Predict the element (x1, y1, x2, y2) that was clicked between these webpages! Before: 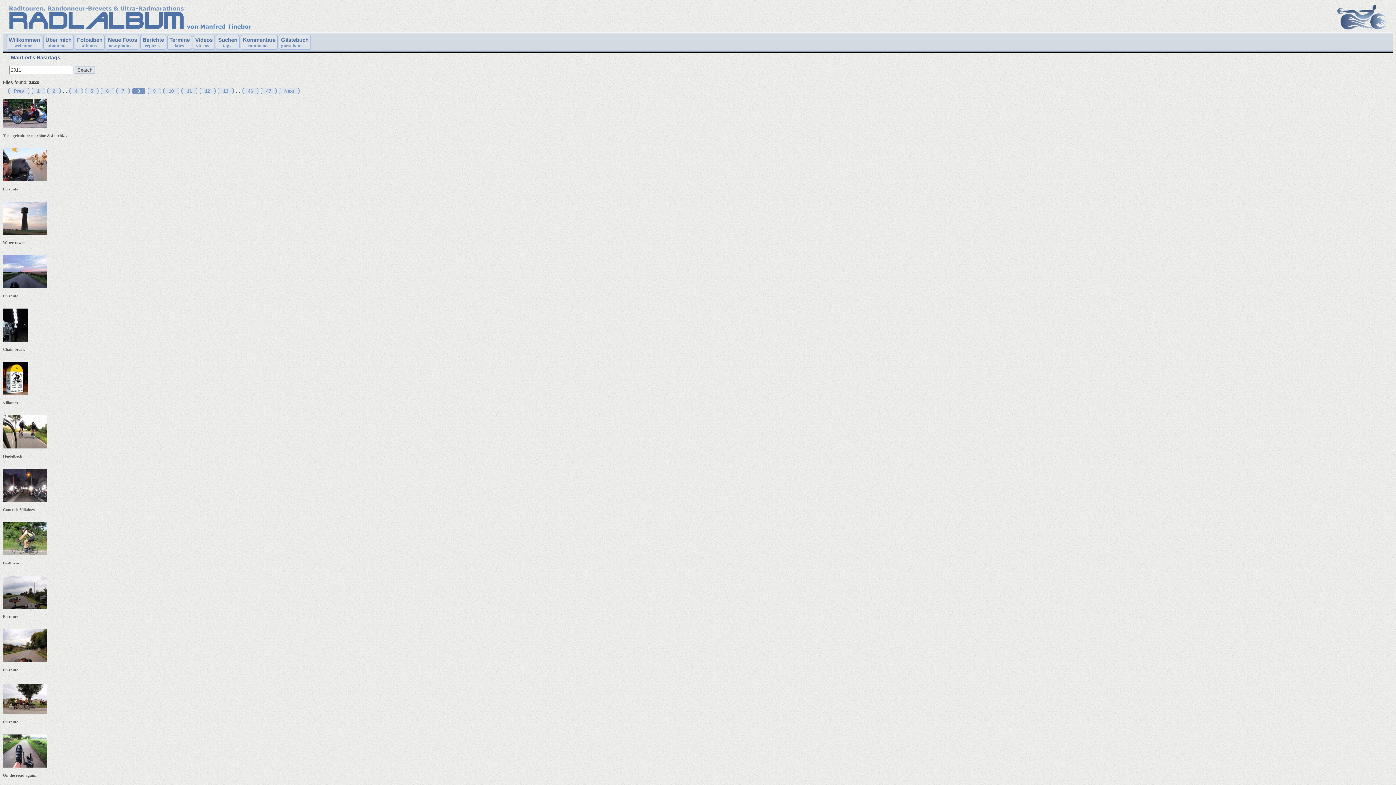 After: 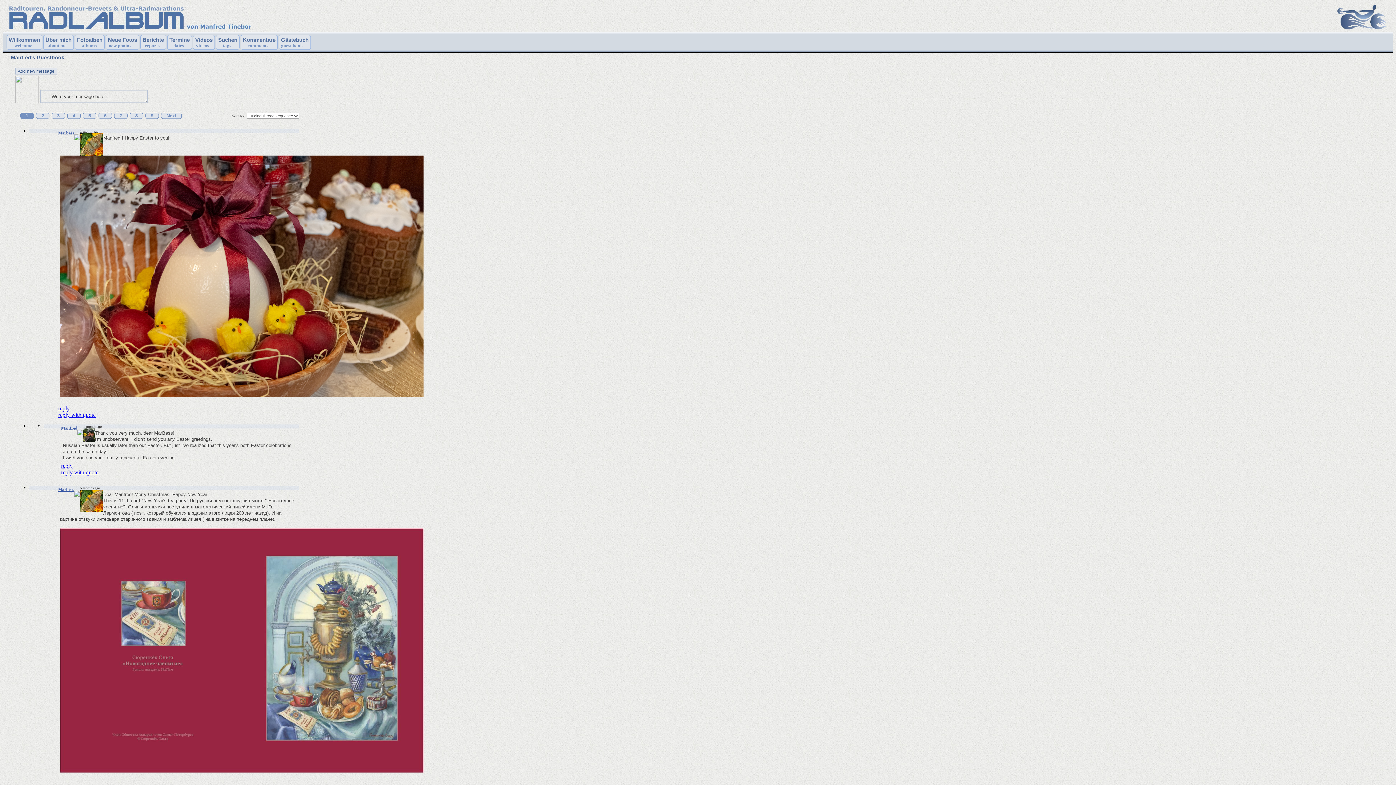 Action: label: Gästebuch
guest book bbox: (278, 34, 310, 49)